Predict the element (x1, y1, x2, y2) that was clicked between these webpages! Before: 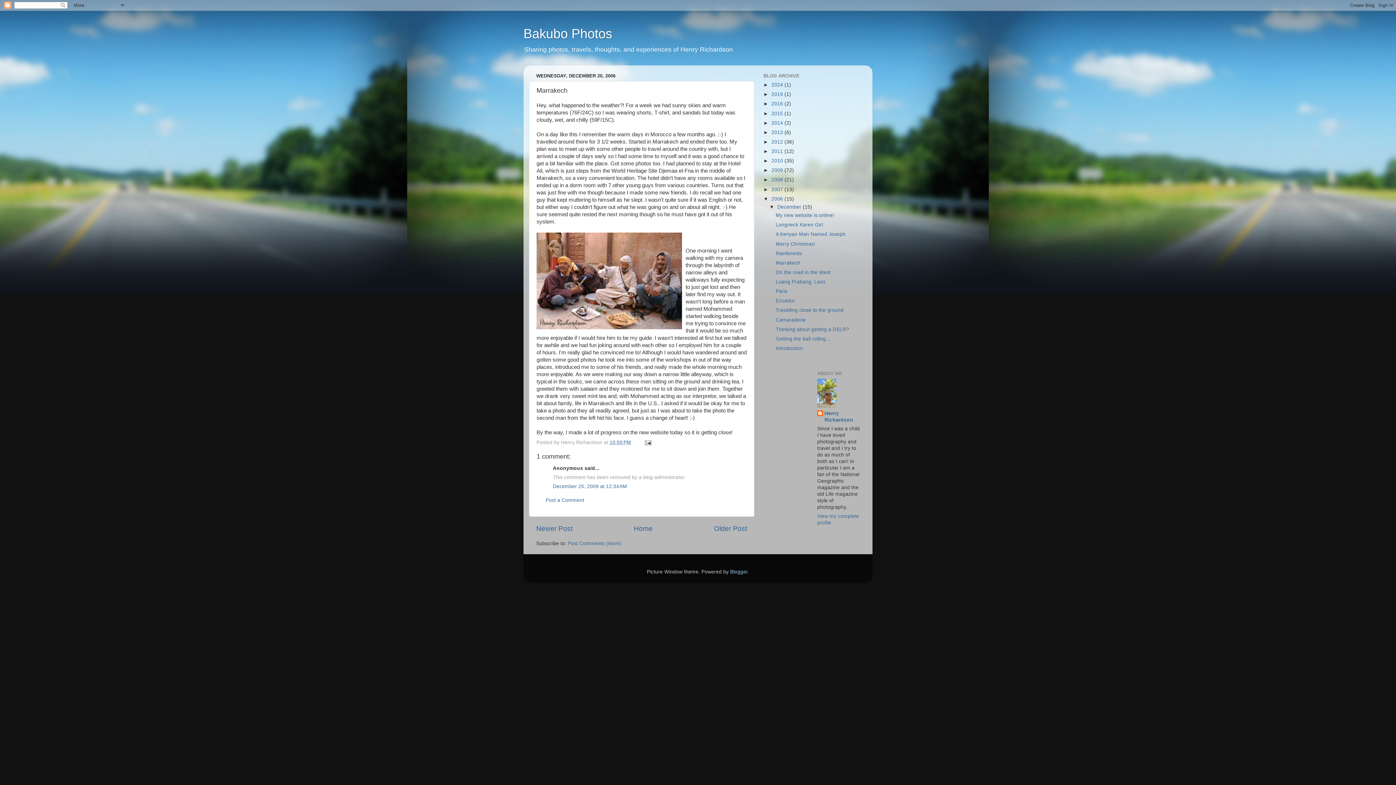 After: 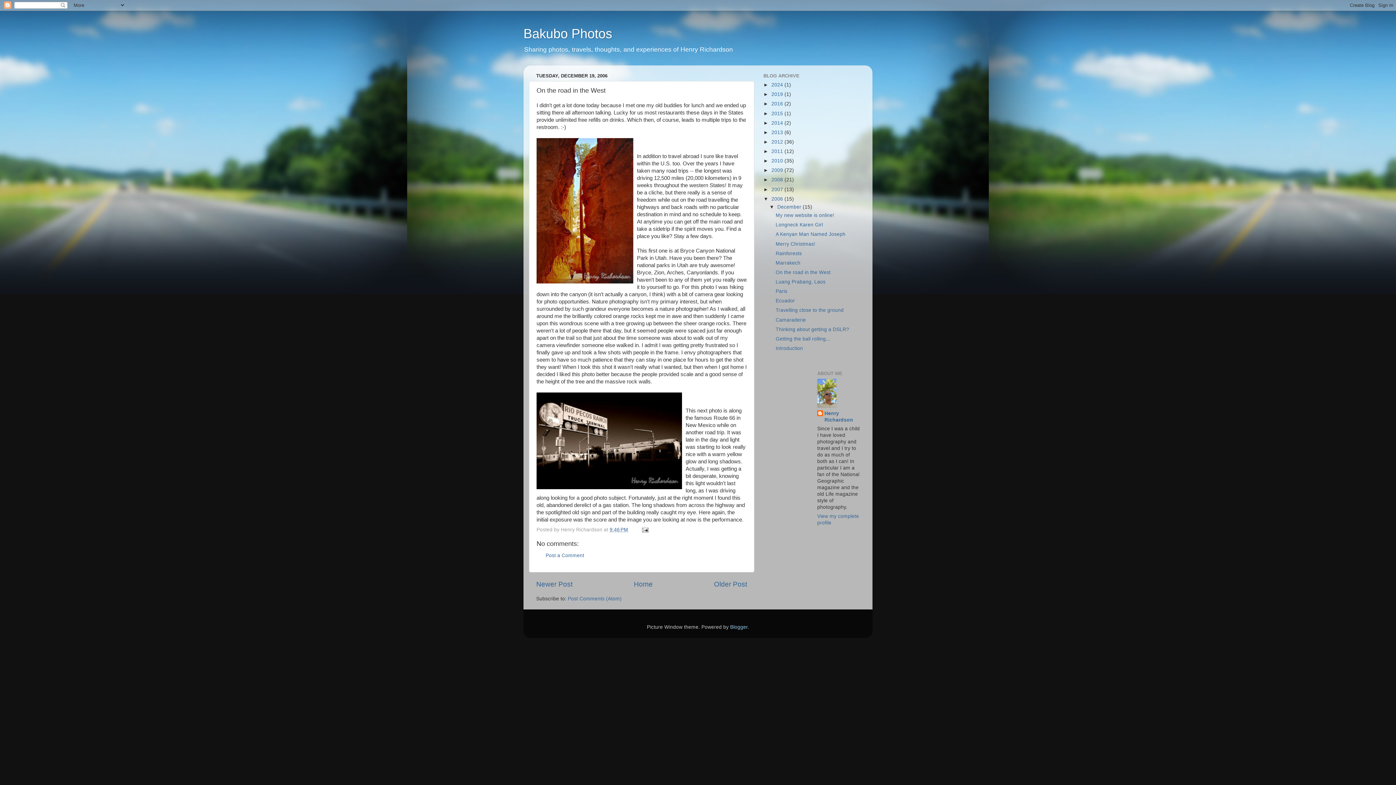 Action: label: Older Post bbox: (714, 525, 747, 532)